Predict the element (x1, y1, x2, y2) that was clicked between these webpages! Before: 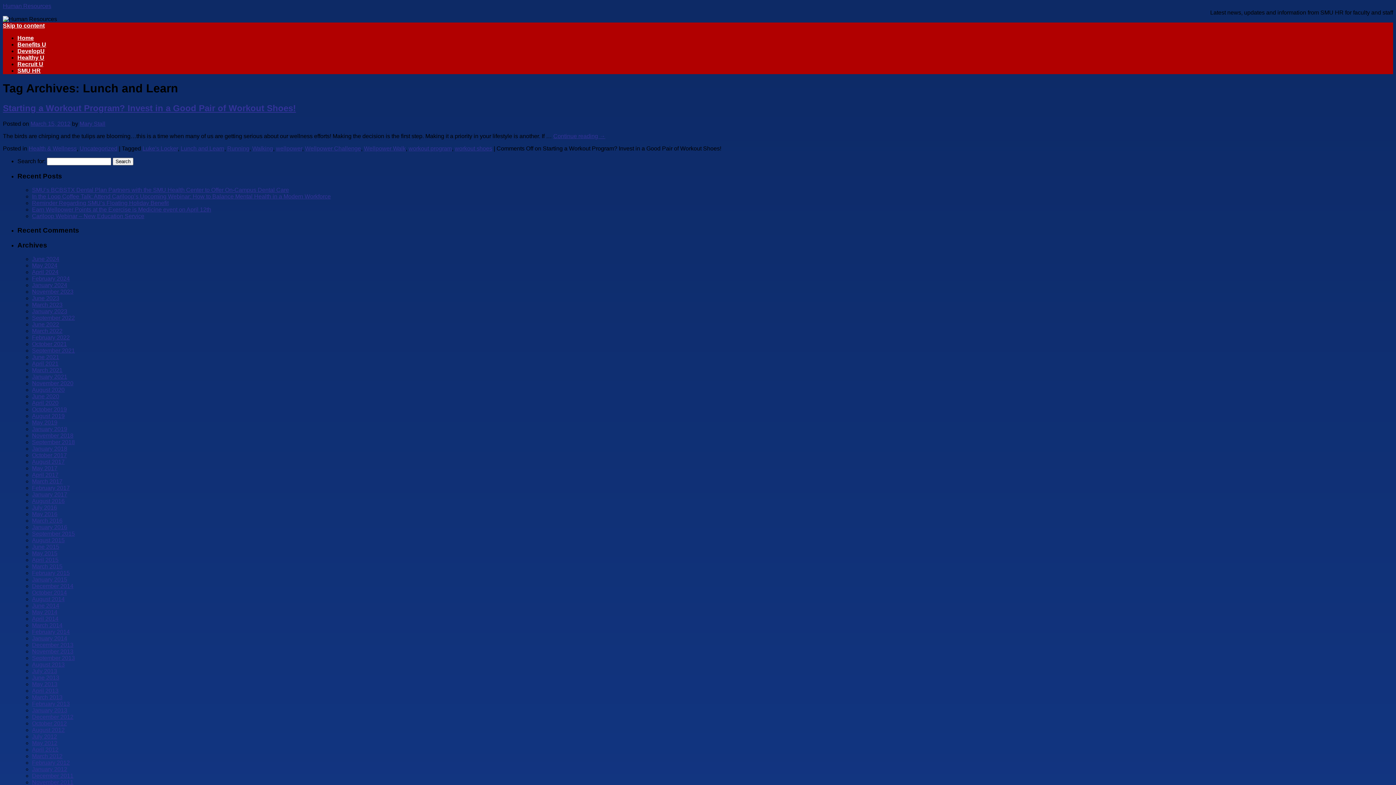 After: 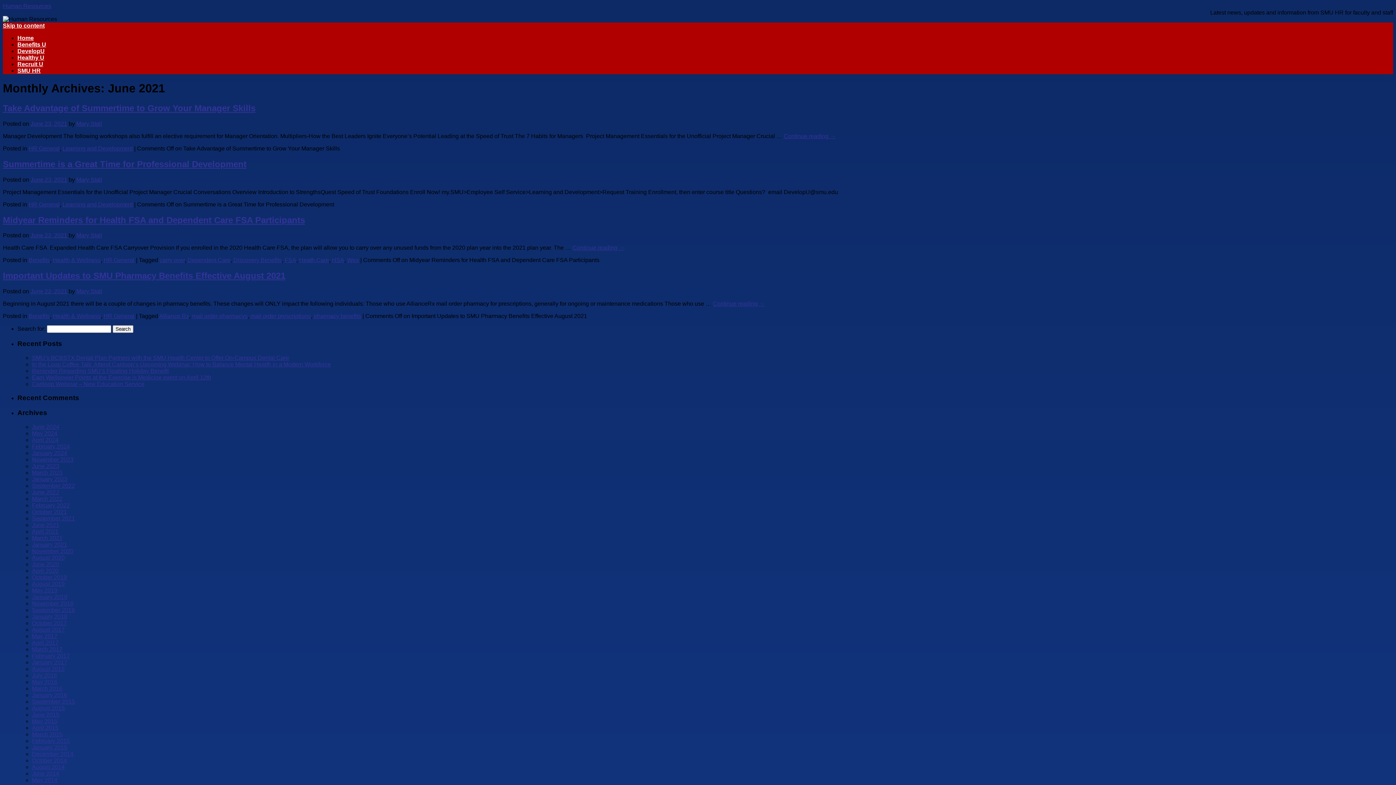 Action: label: June 2021 bbox: (32, 354, 59, 360)